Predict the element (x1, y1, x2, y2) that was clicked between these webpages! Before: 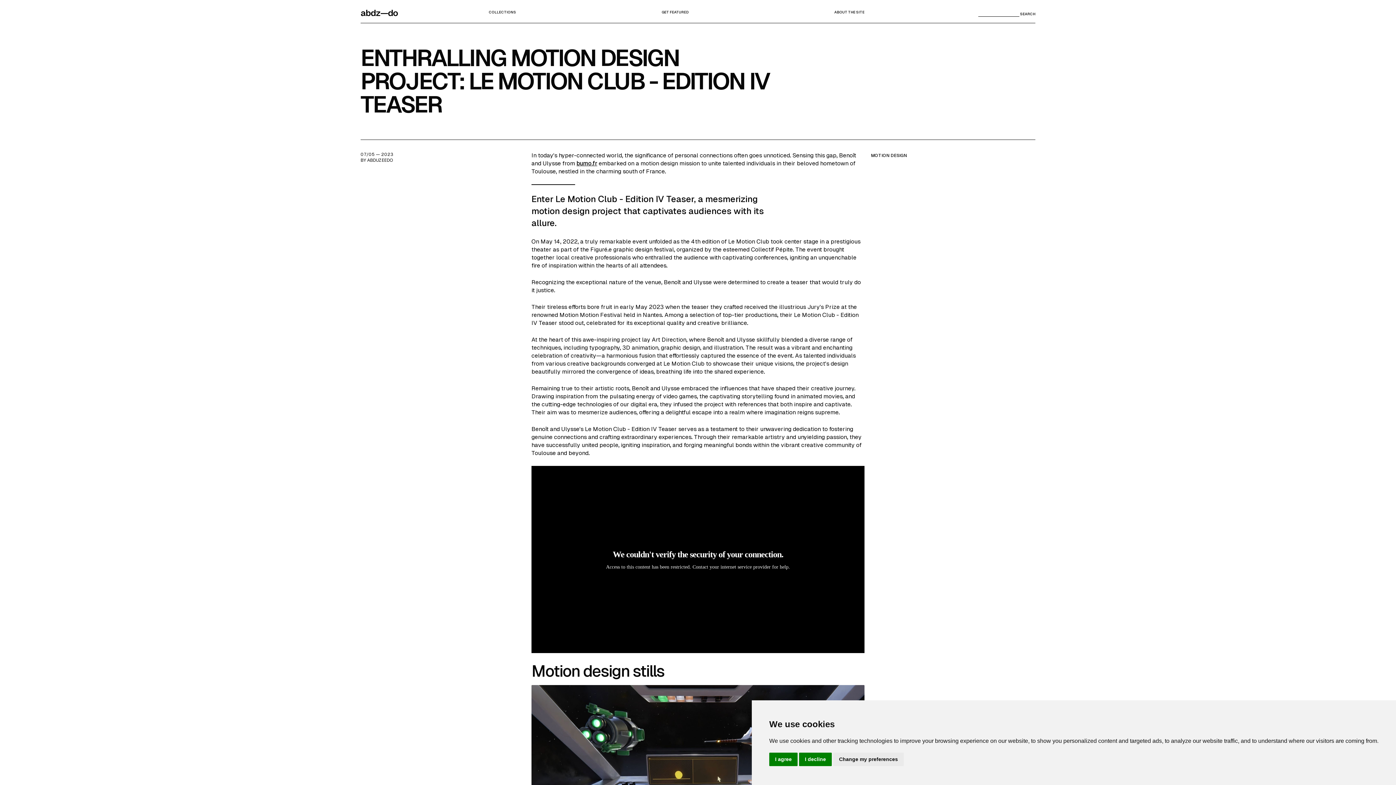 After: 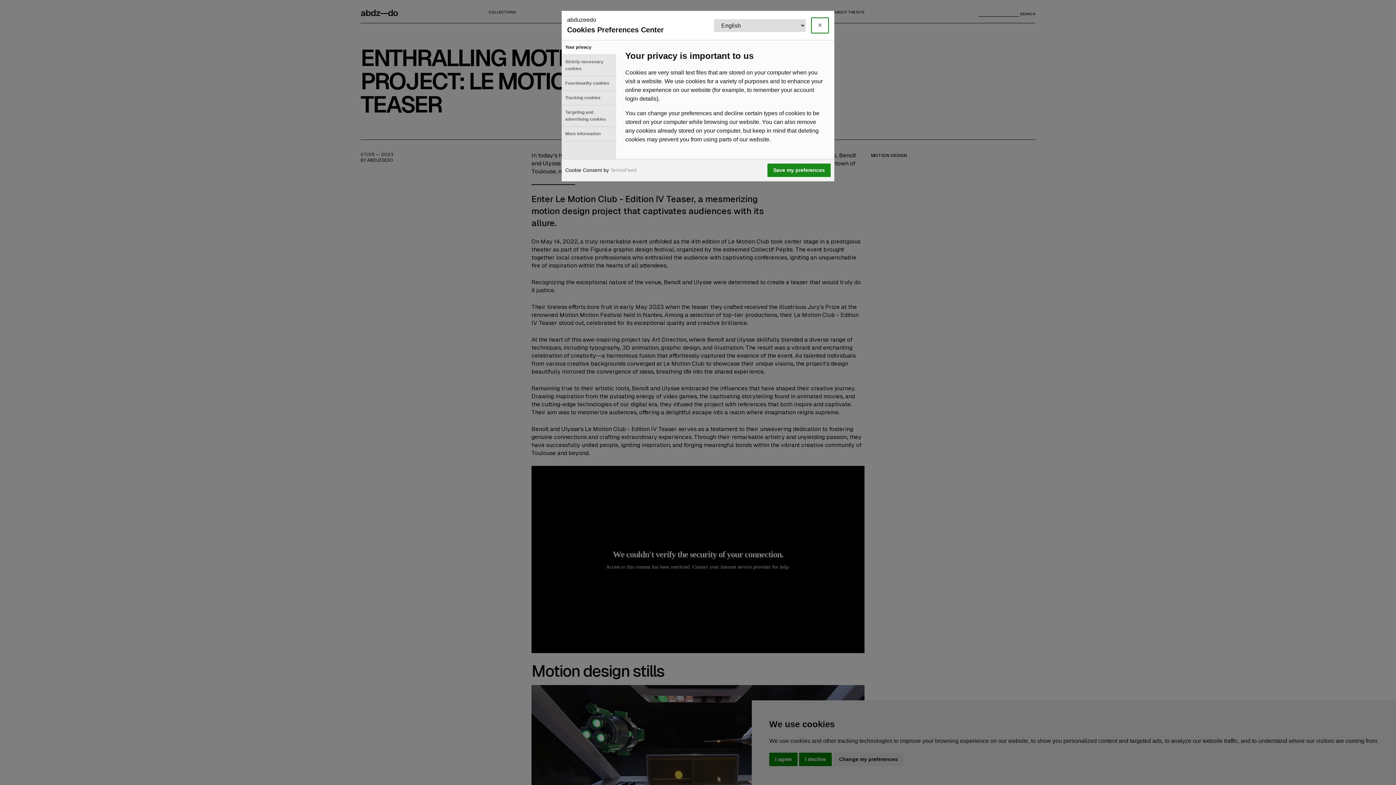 Action: label: Change my preferences bbox: (833, 753, 904, 766)